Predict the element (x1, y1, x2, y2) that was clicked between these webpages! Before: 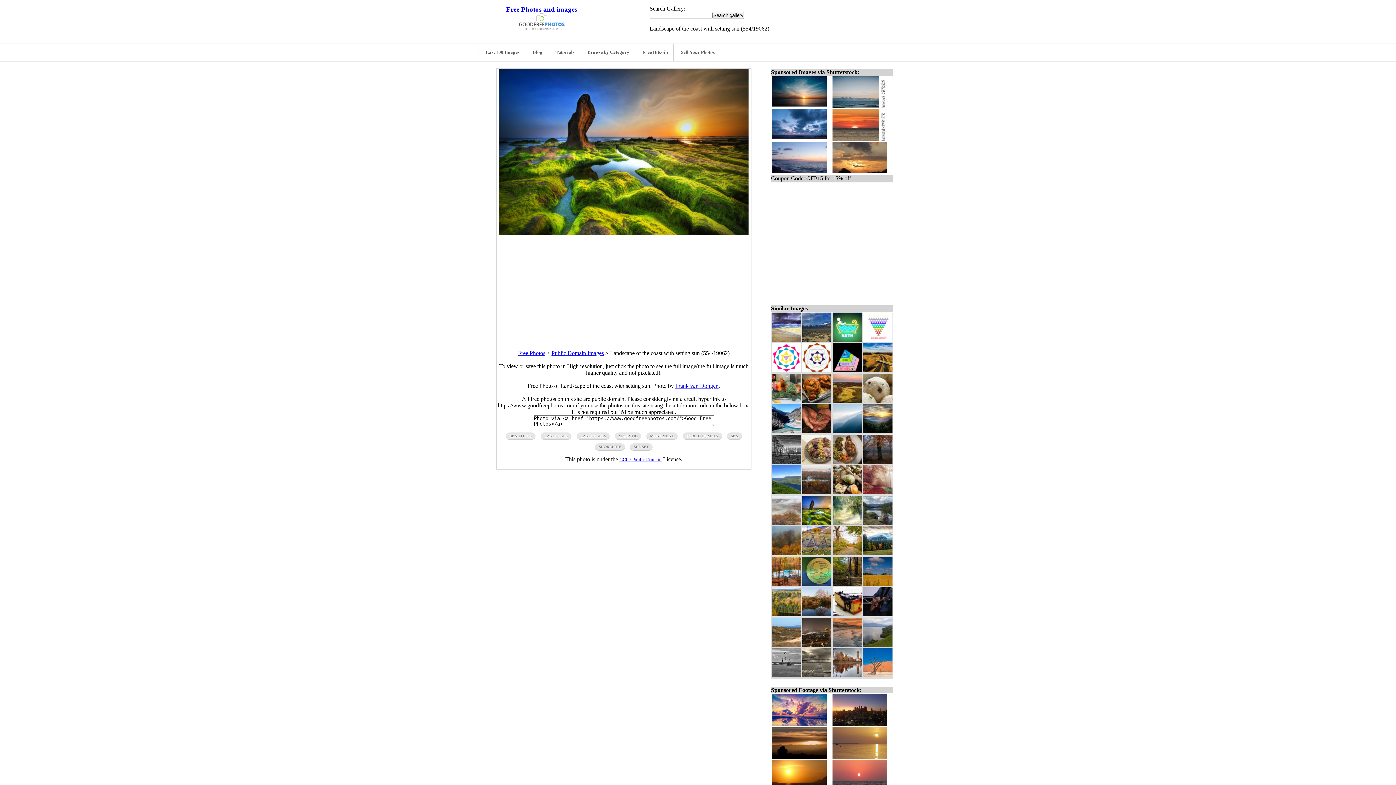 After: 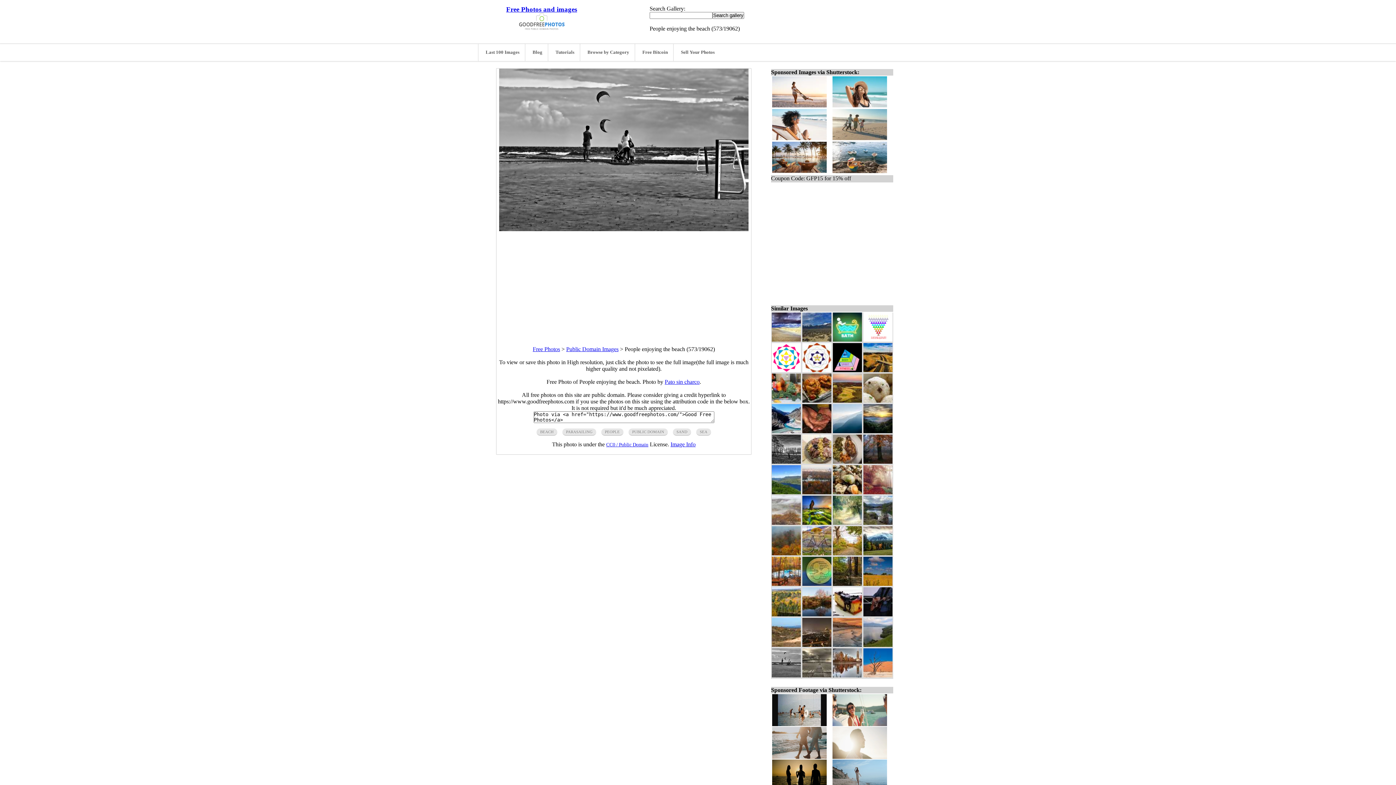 Action: bbox: (772, 672, 801, 678)